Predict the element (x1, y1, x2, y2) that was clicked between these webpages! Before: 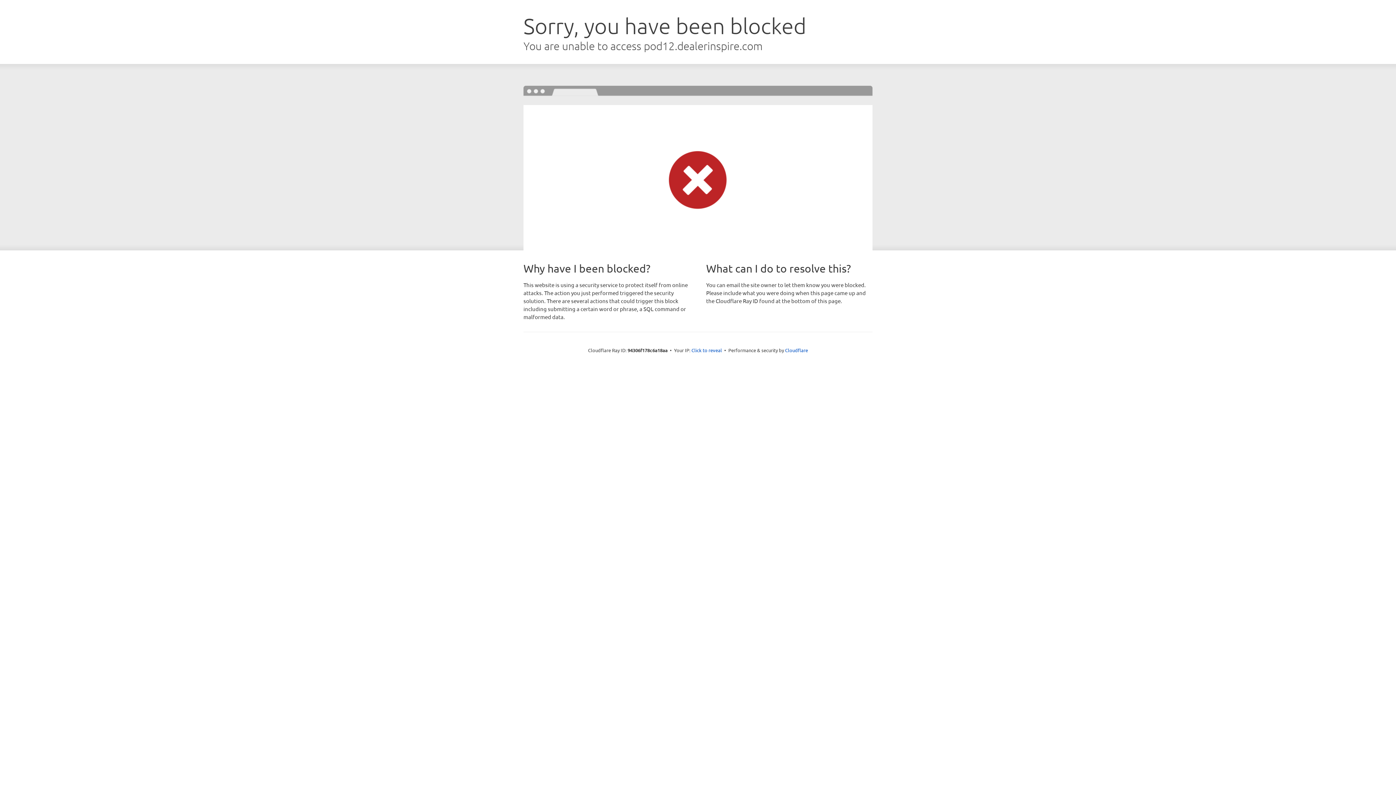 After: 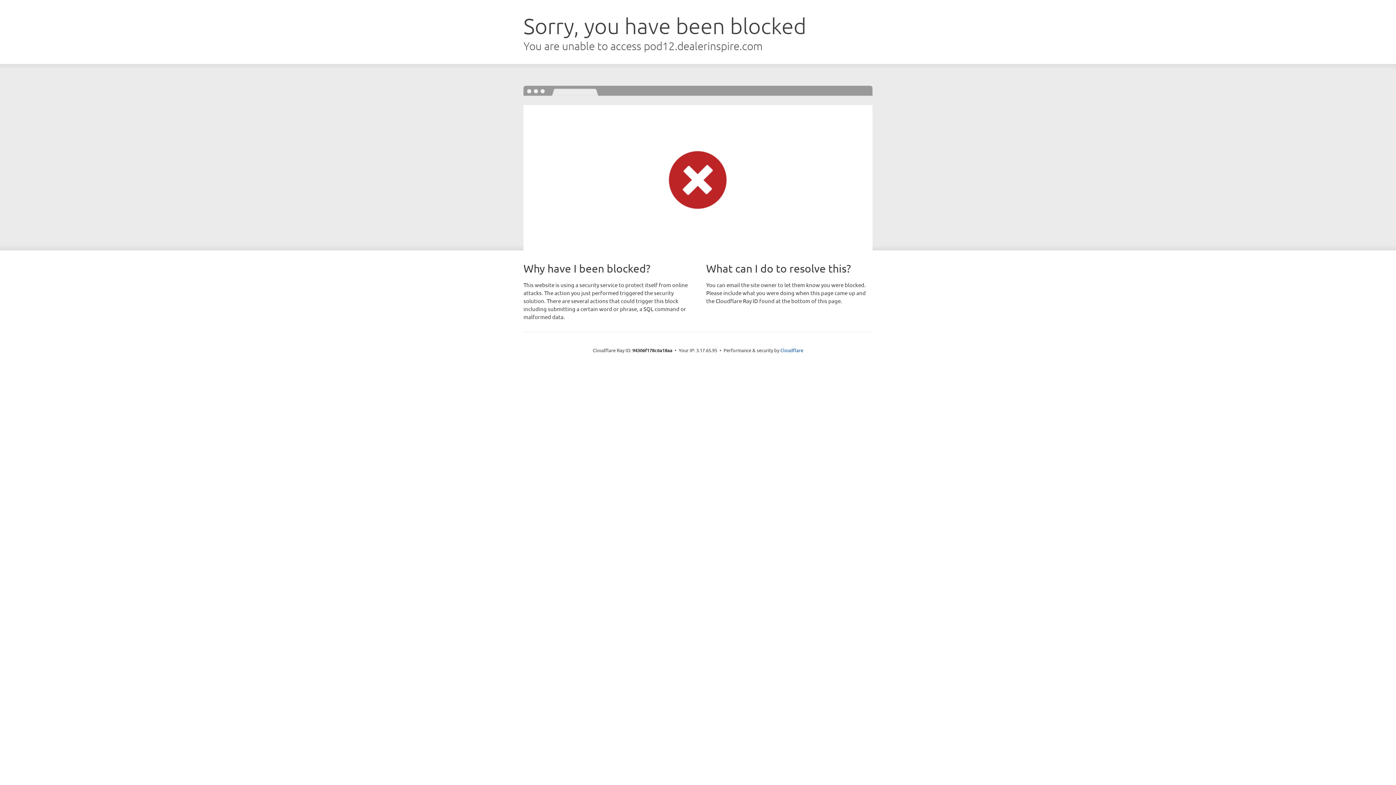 Action: label: Click to reveal bbox: (691, 346, 722, 353)